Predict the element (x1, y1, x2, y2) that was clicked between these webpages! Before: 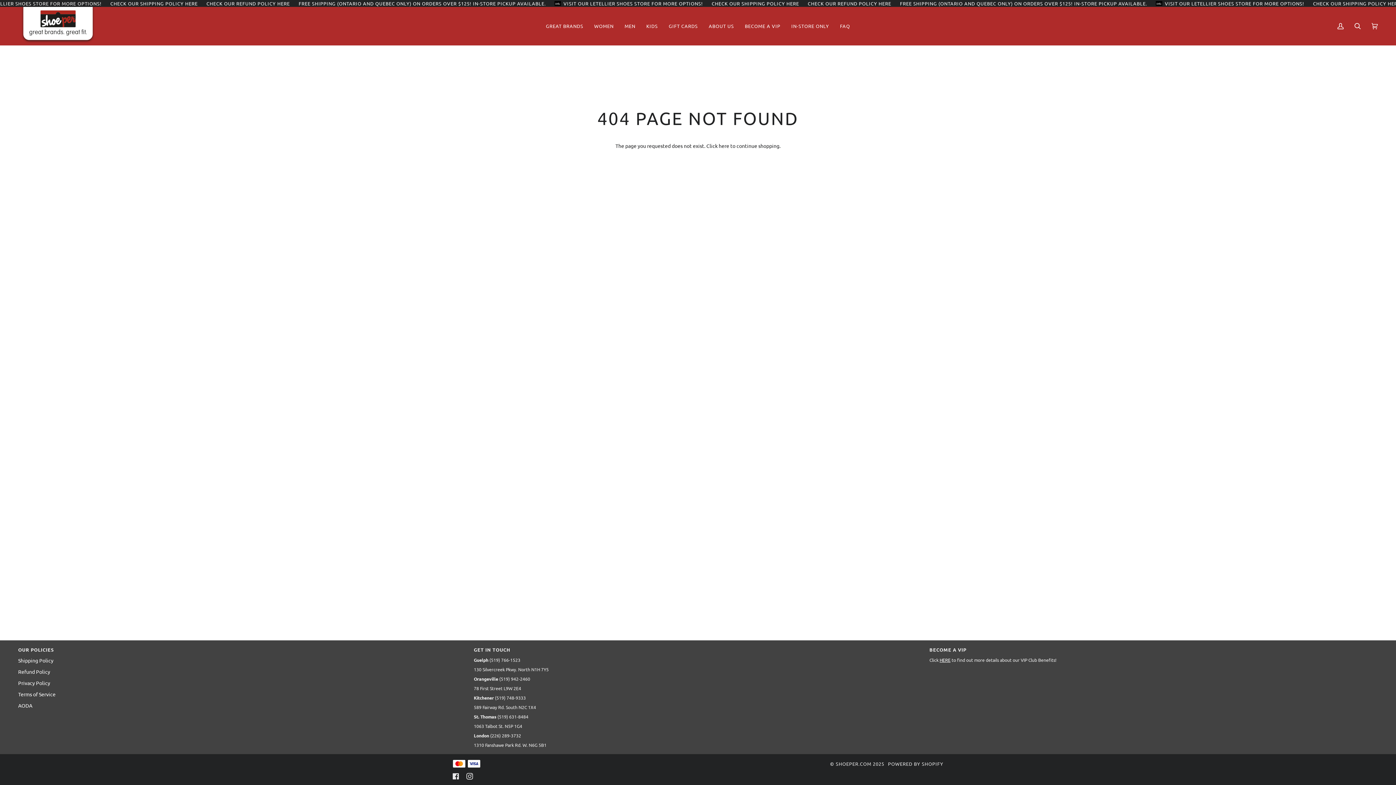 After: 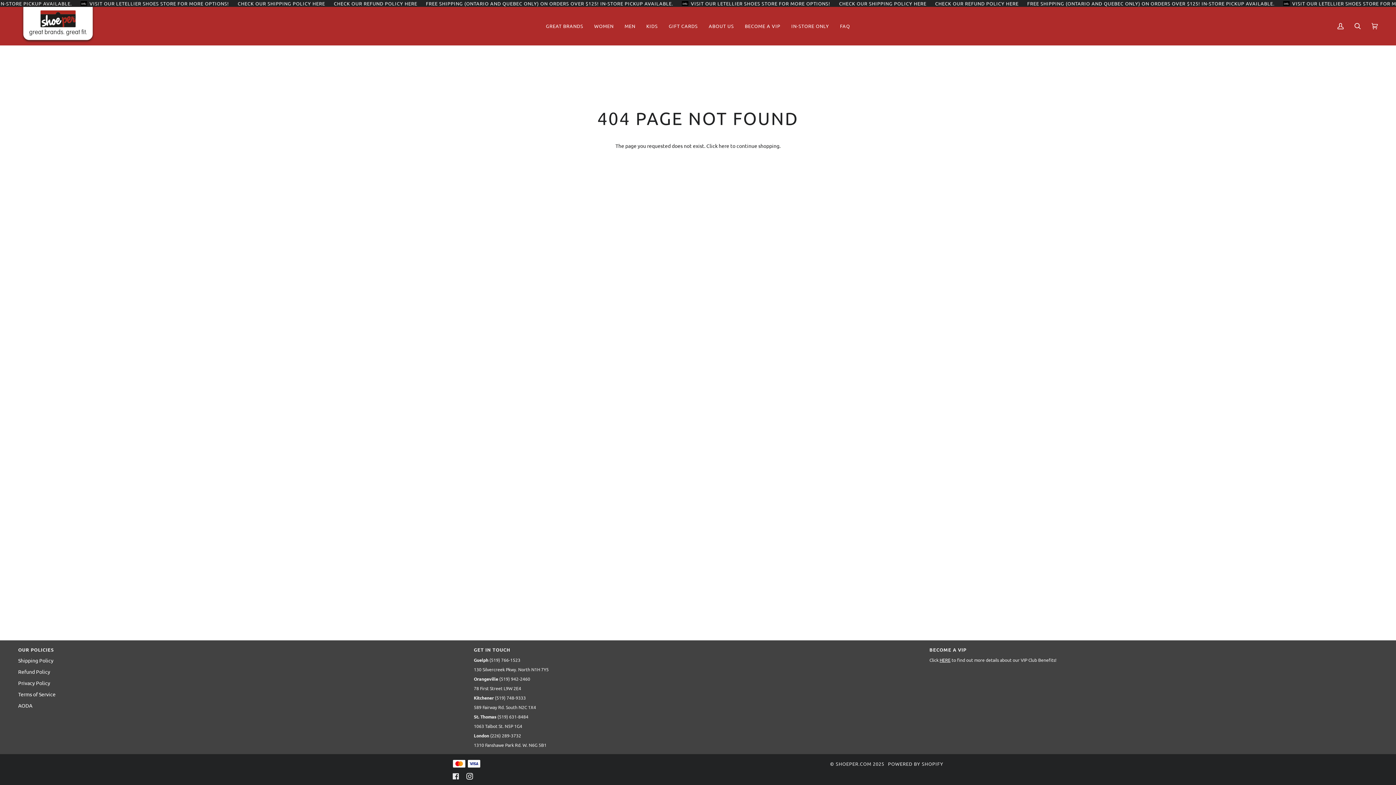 Action: bbox: (466, 773, 473, 780) label:  
INSTAGRAM